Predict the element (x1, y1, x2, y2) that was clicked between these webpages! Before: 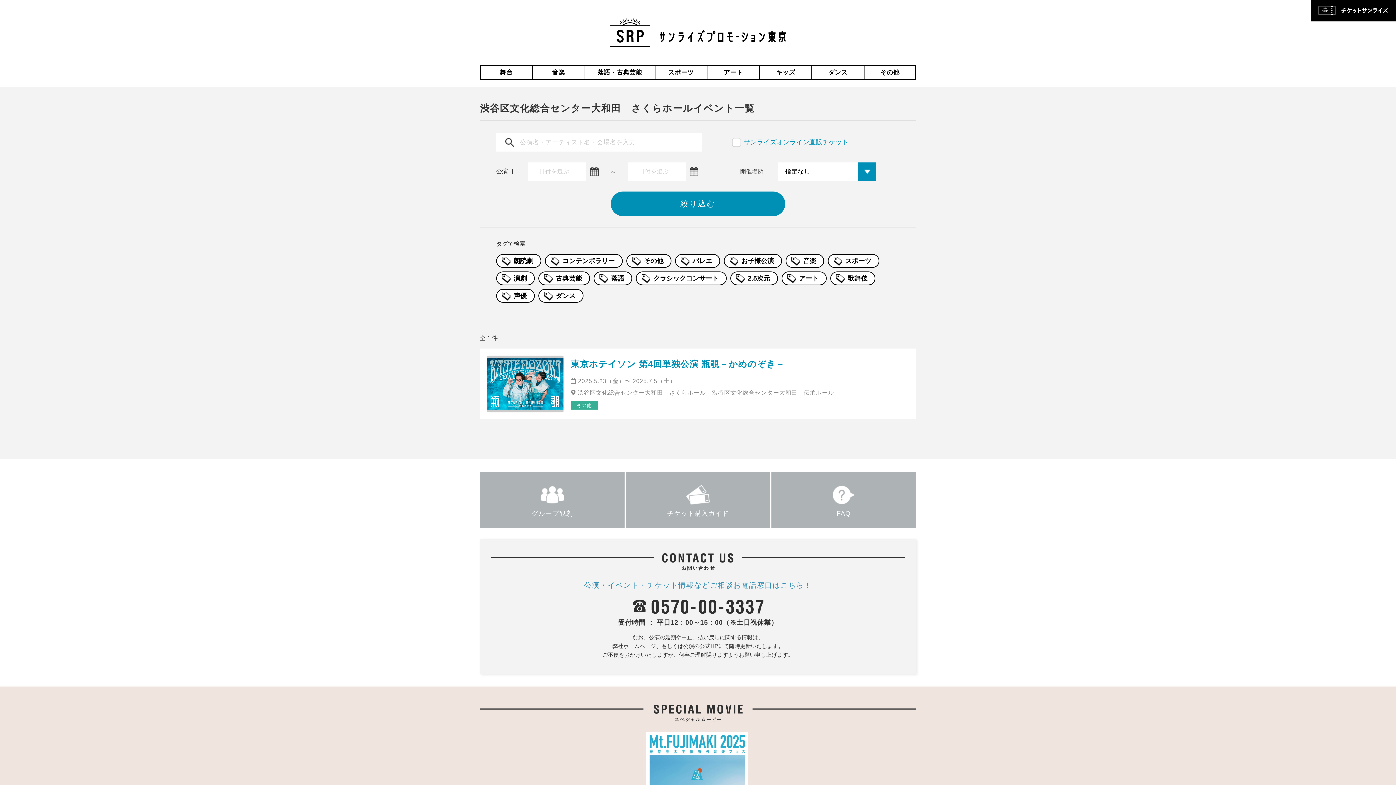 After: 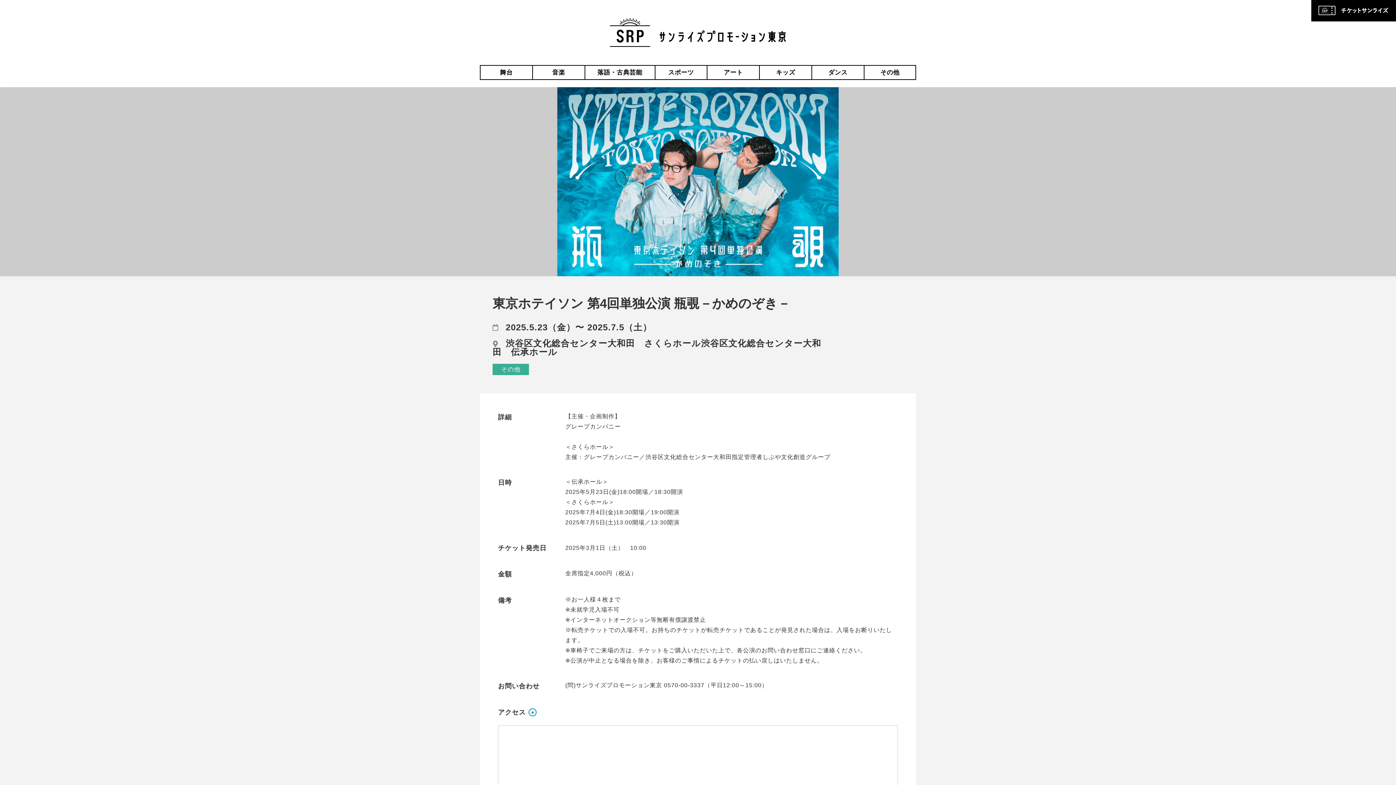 Action: label: 東京ホテイソン 第4回単独公演 瓶覗－かめのぞき－ bbox: (570, 359, 785, 369)